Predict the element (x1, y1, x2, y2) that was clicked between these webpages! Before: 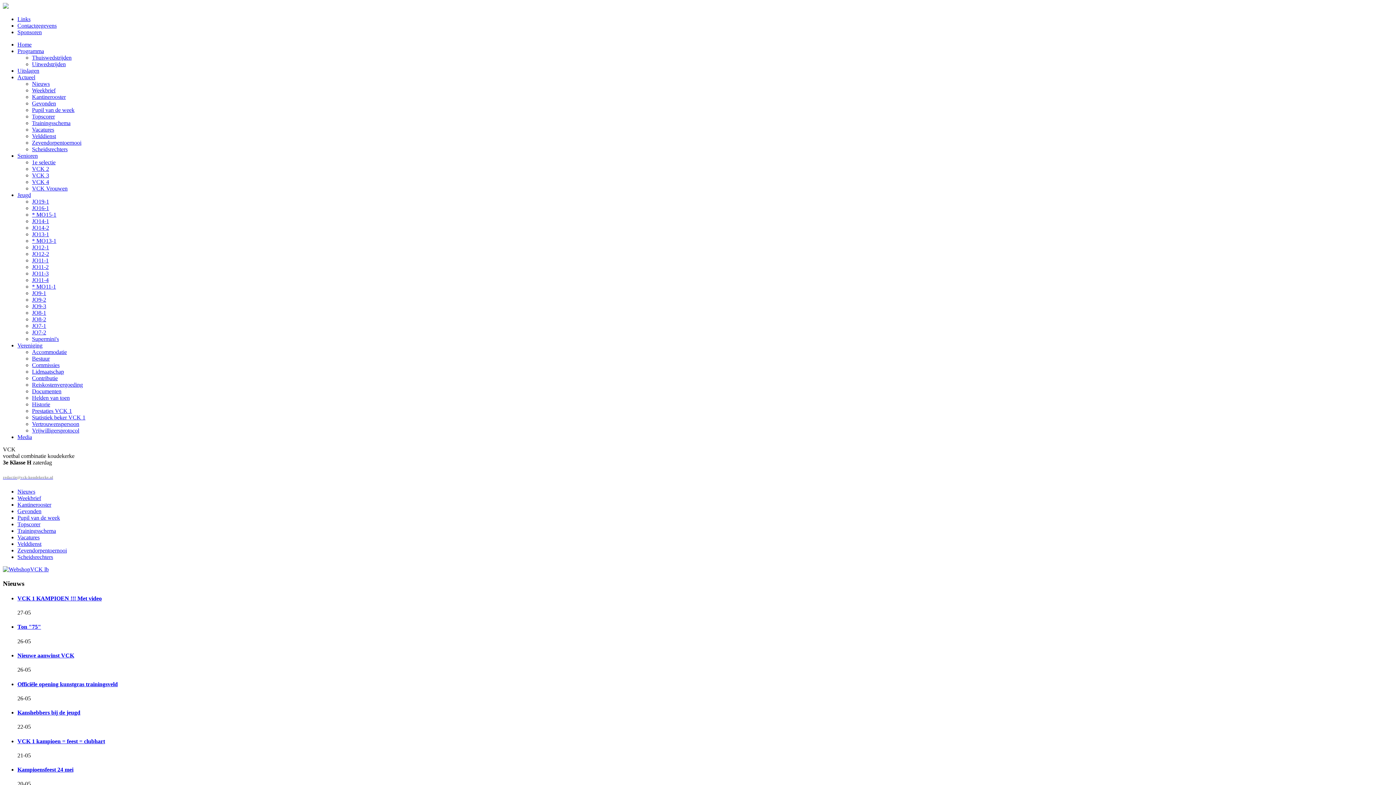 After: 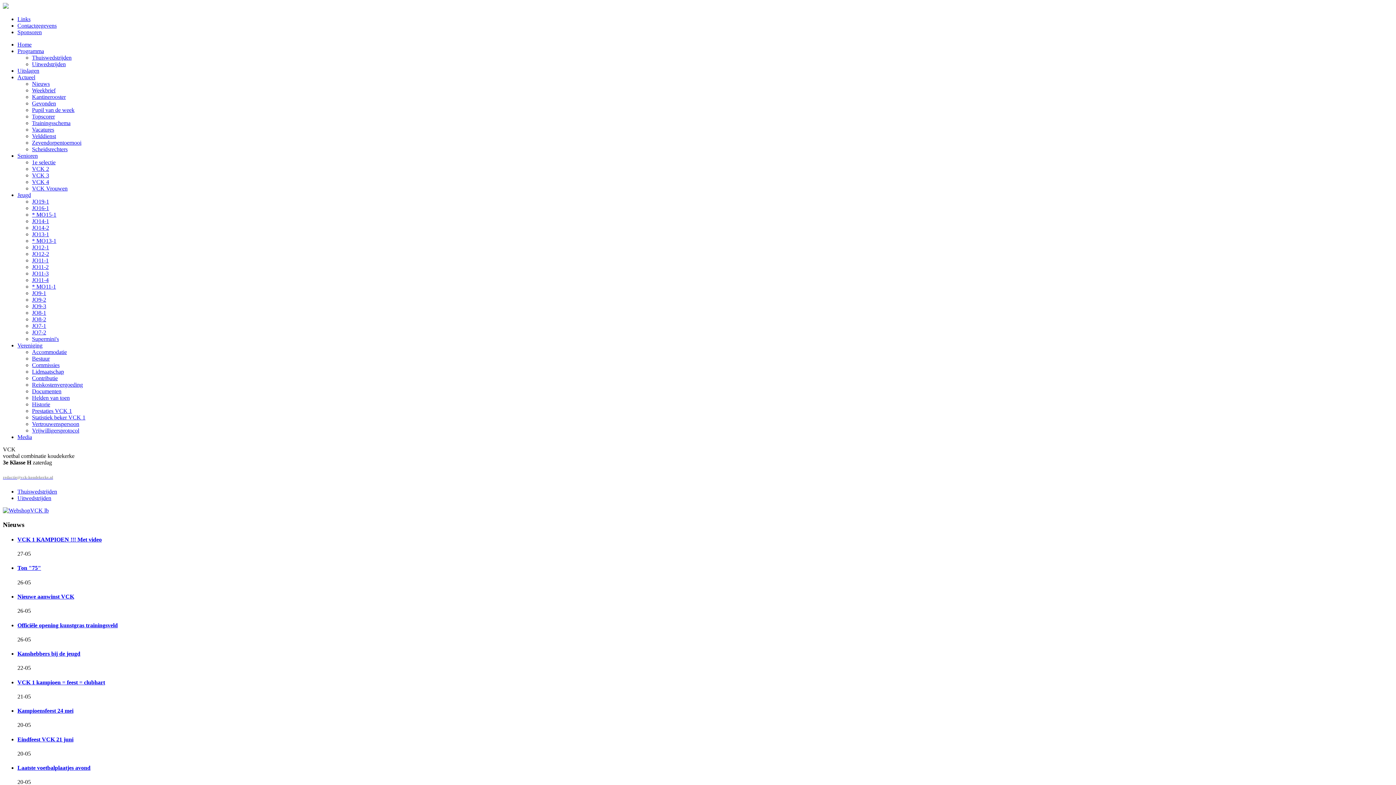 Action: bbox: (17, 48, 44, 54) label: Programma